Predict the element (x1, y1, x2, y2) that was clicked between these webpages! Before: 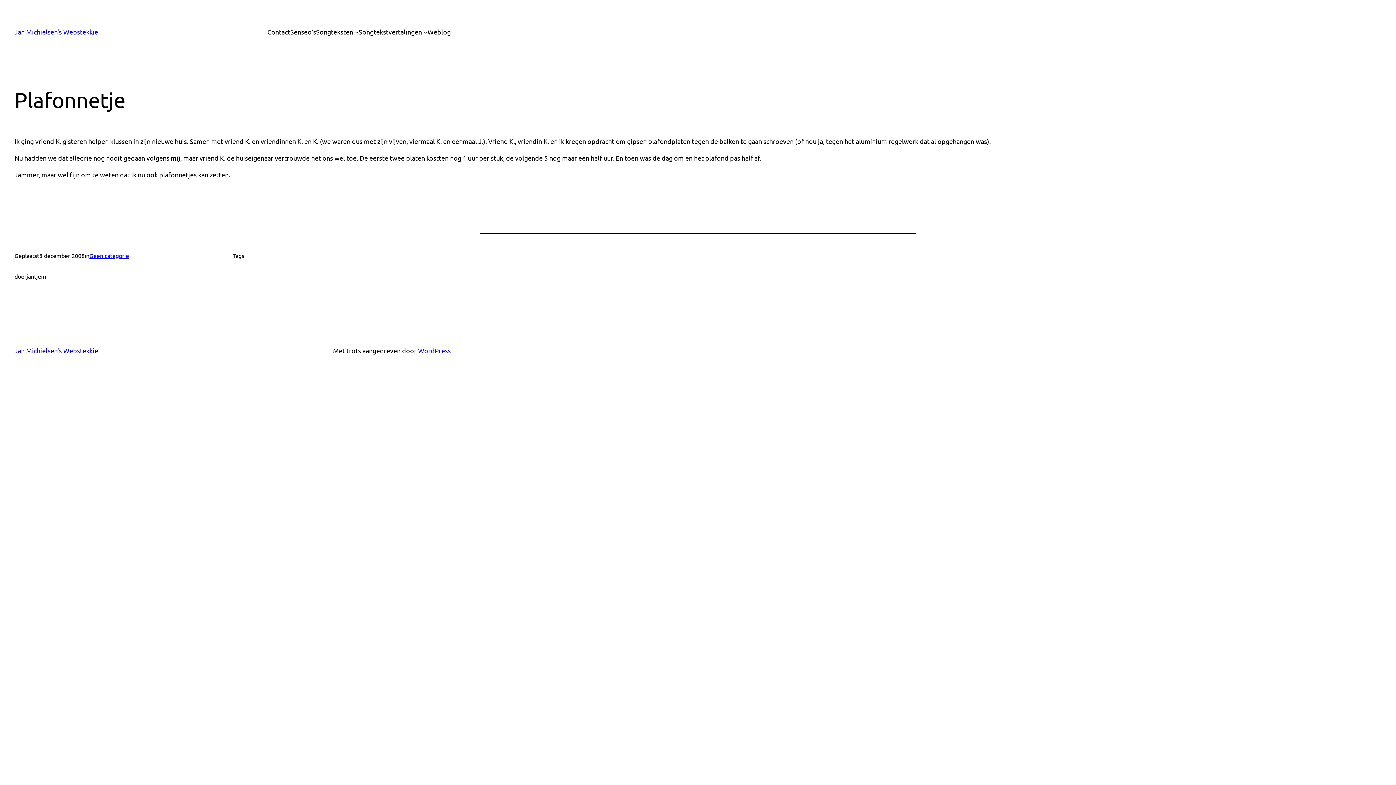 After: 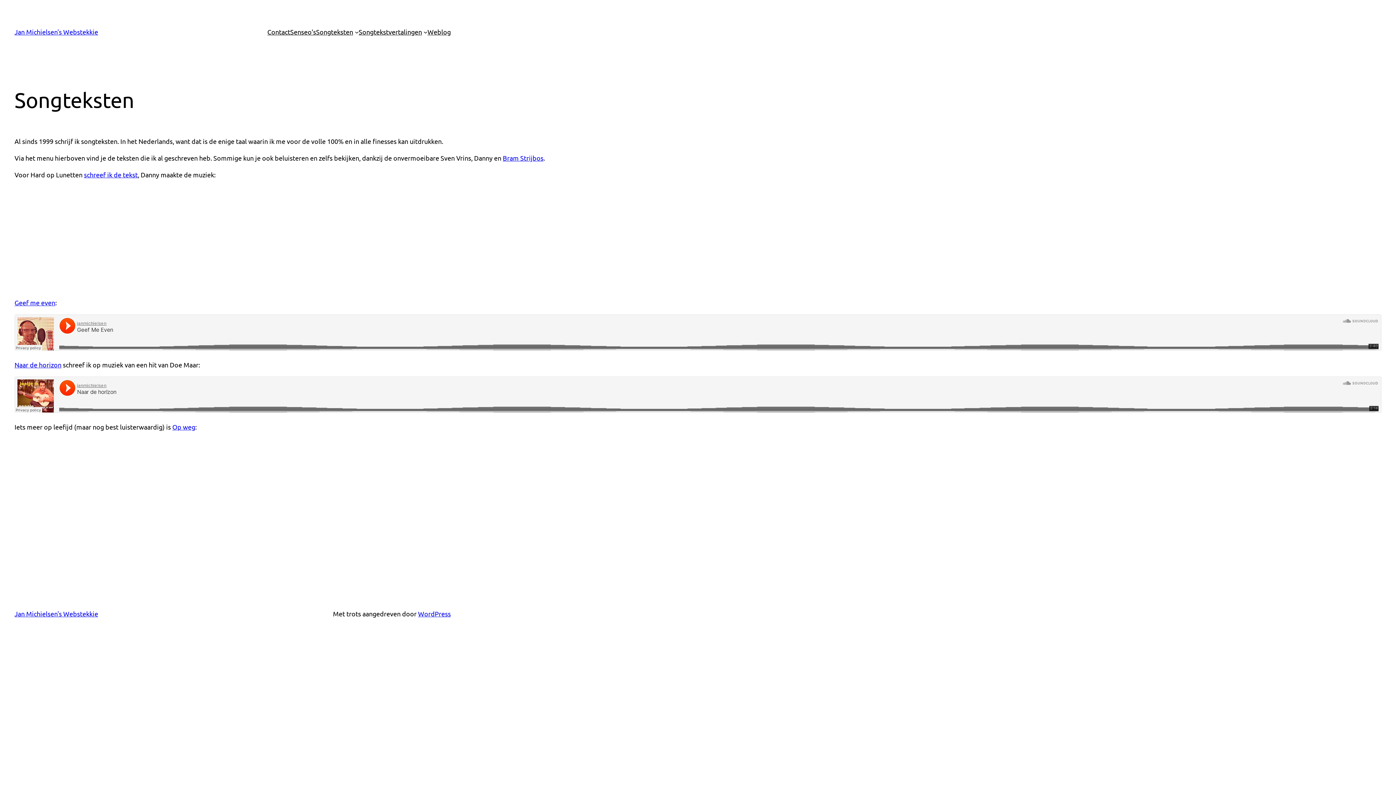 Action: label: Jan Michielsen's Webstekkie bbox: (14, 28, 98, 35)